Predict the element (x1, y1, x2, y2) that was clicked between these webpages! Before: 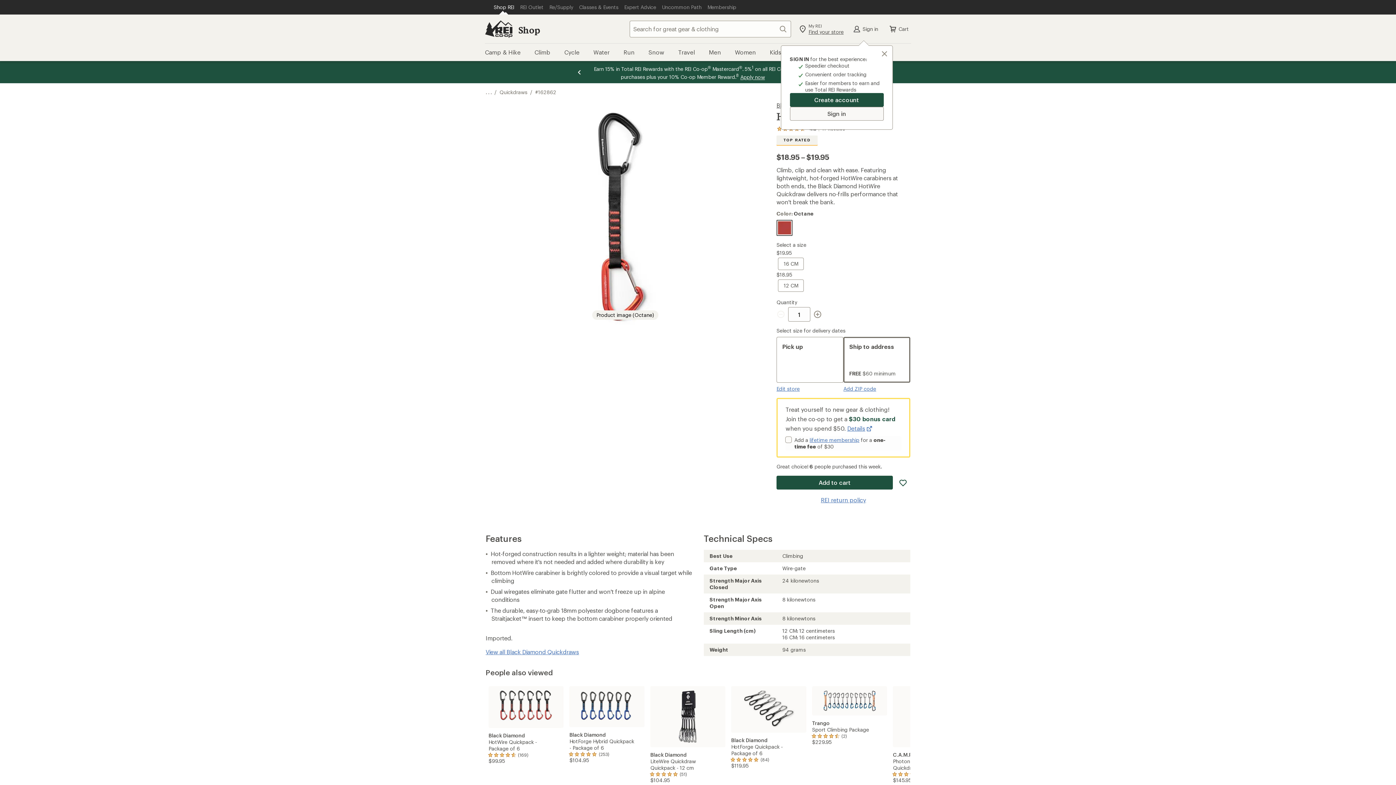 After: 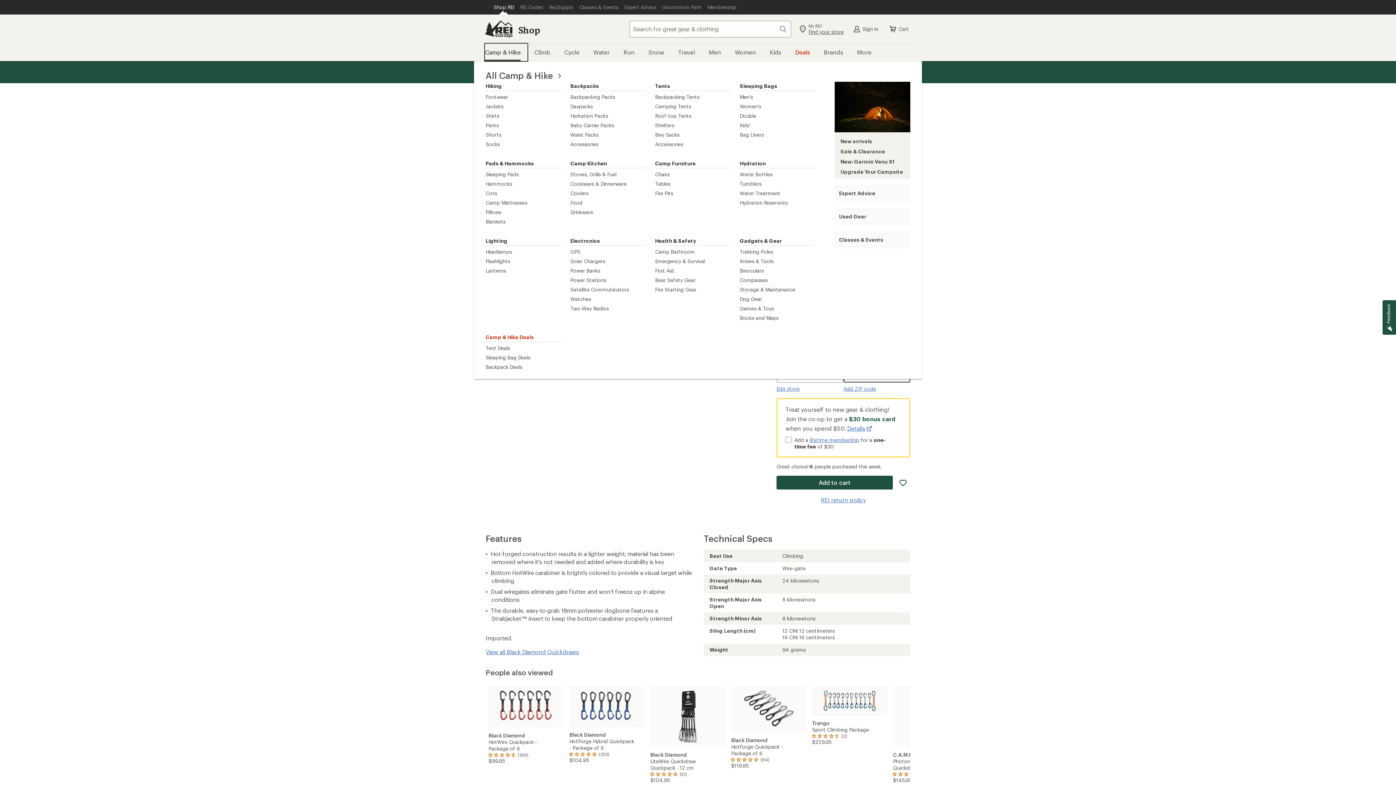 Action: label: Camp & Hike bbox: (485, 43, 527, 61)